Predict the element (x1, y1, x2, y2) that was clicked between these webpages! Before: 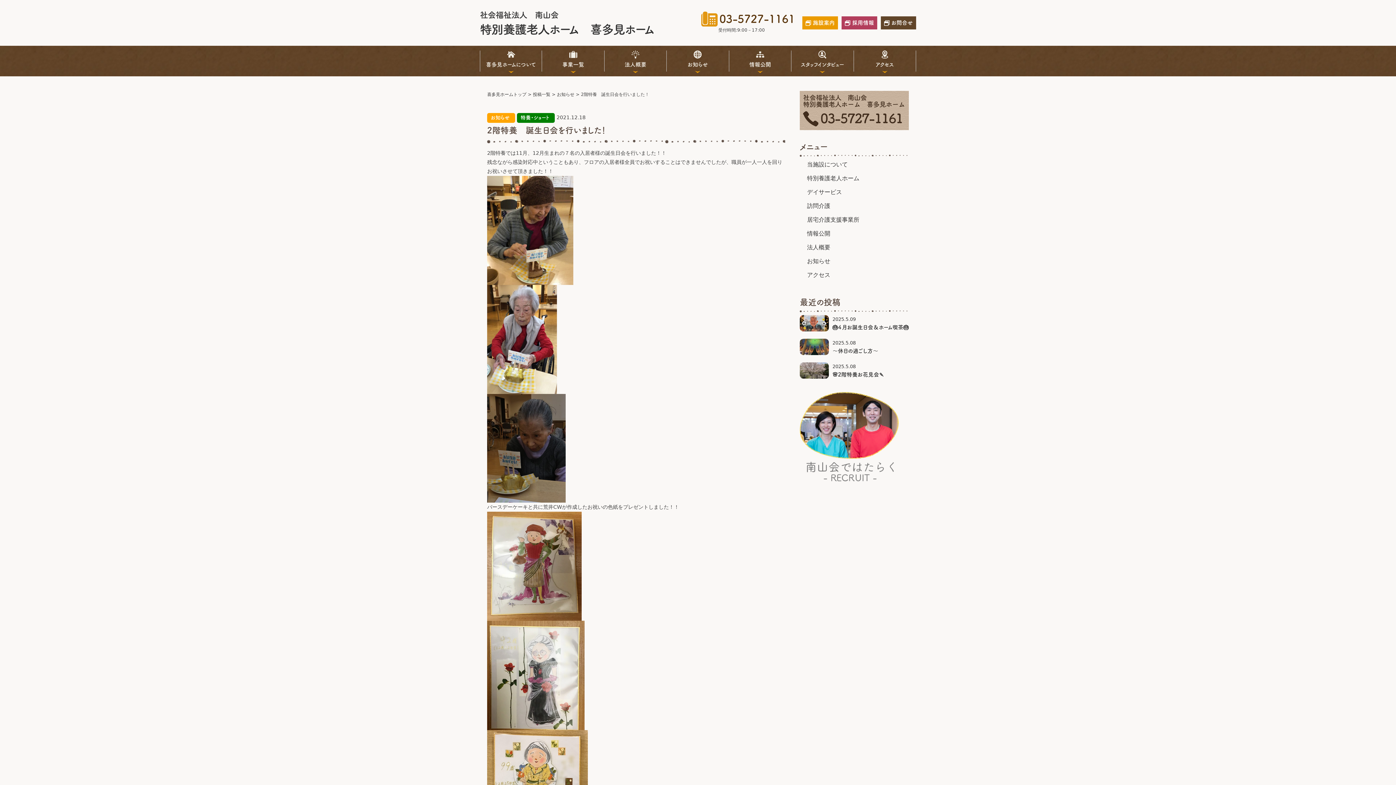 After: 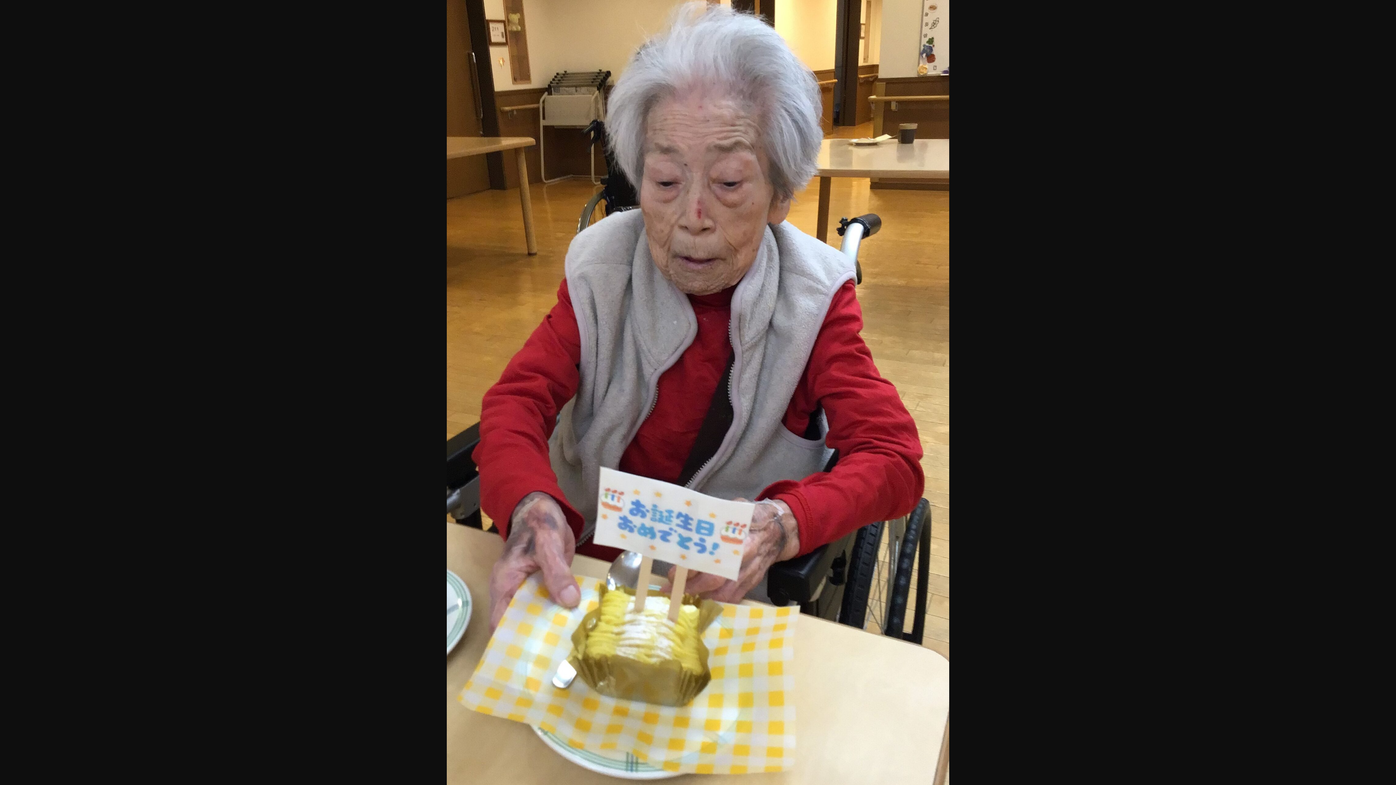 Action: bbox: (487, 284, 785, 394)